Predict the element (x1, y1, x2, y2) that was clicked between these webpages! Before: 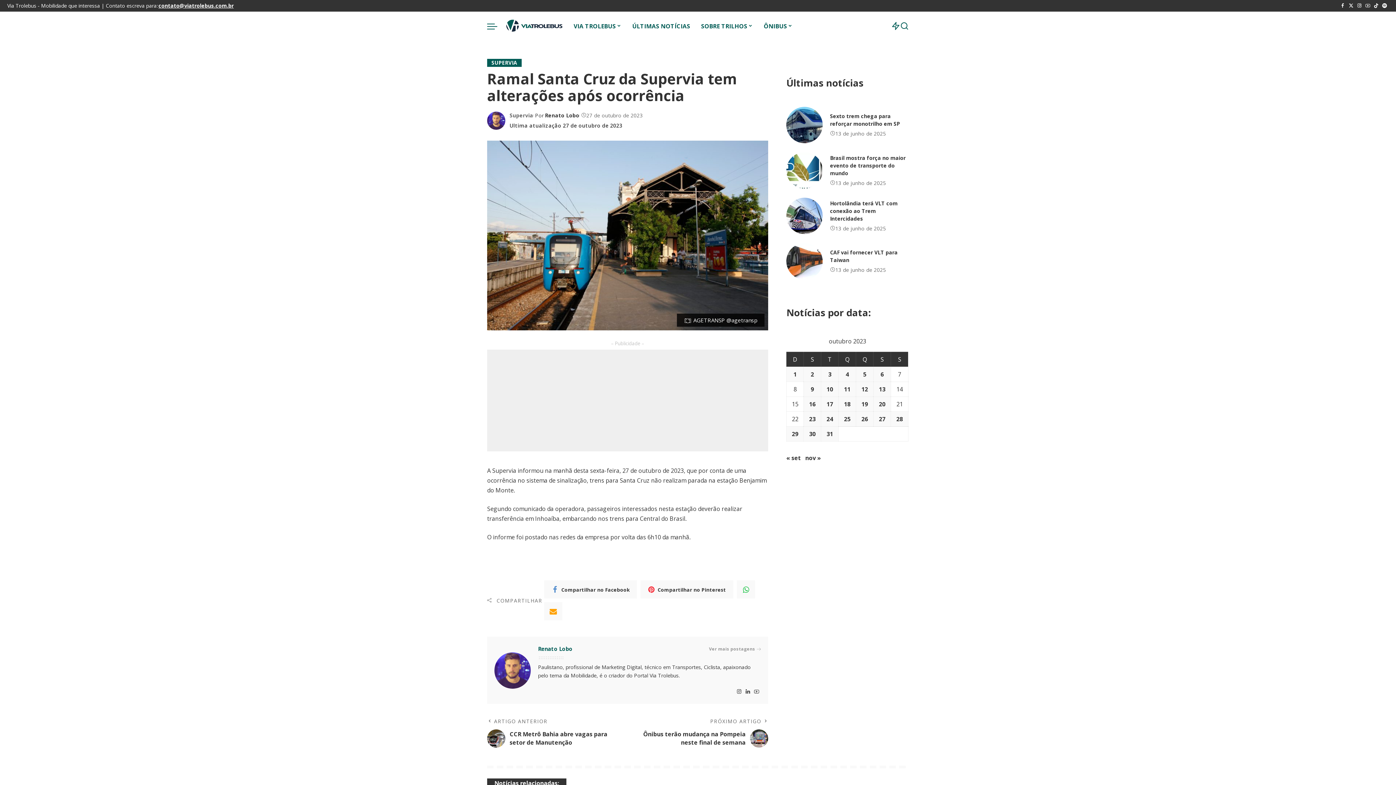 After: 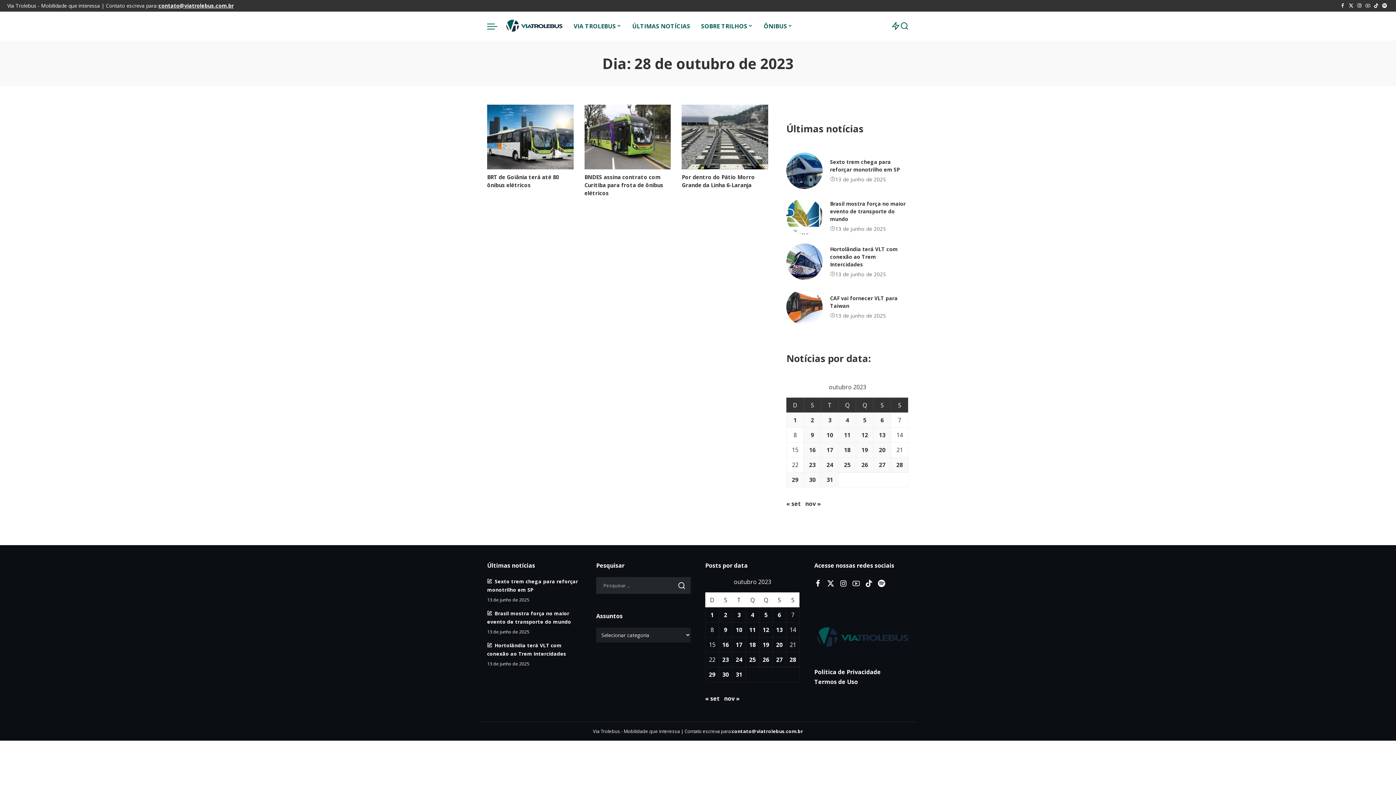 Action: label: Posts publicados em 28 de October de 2023 bbox: (891, 412, 908, 426)